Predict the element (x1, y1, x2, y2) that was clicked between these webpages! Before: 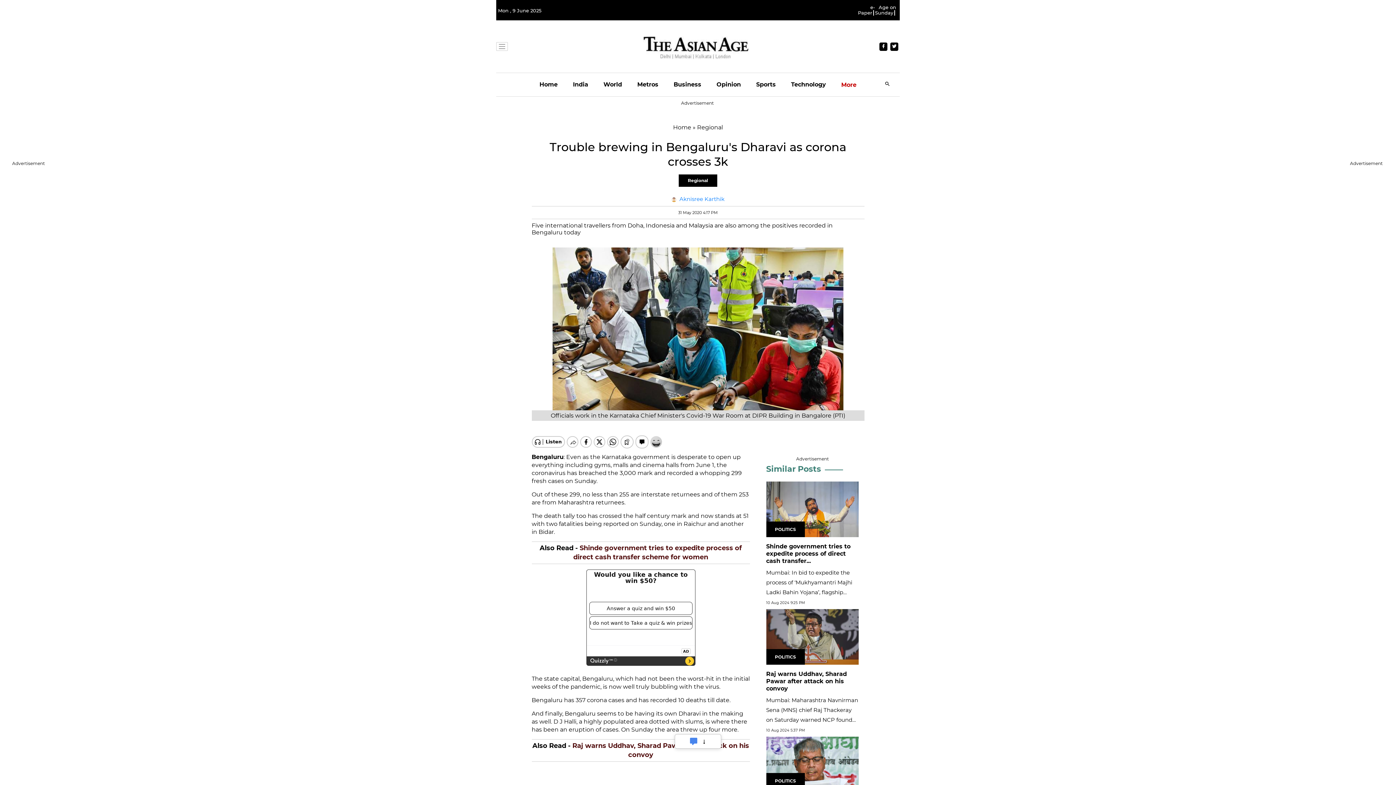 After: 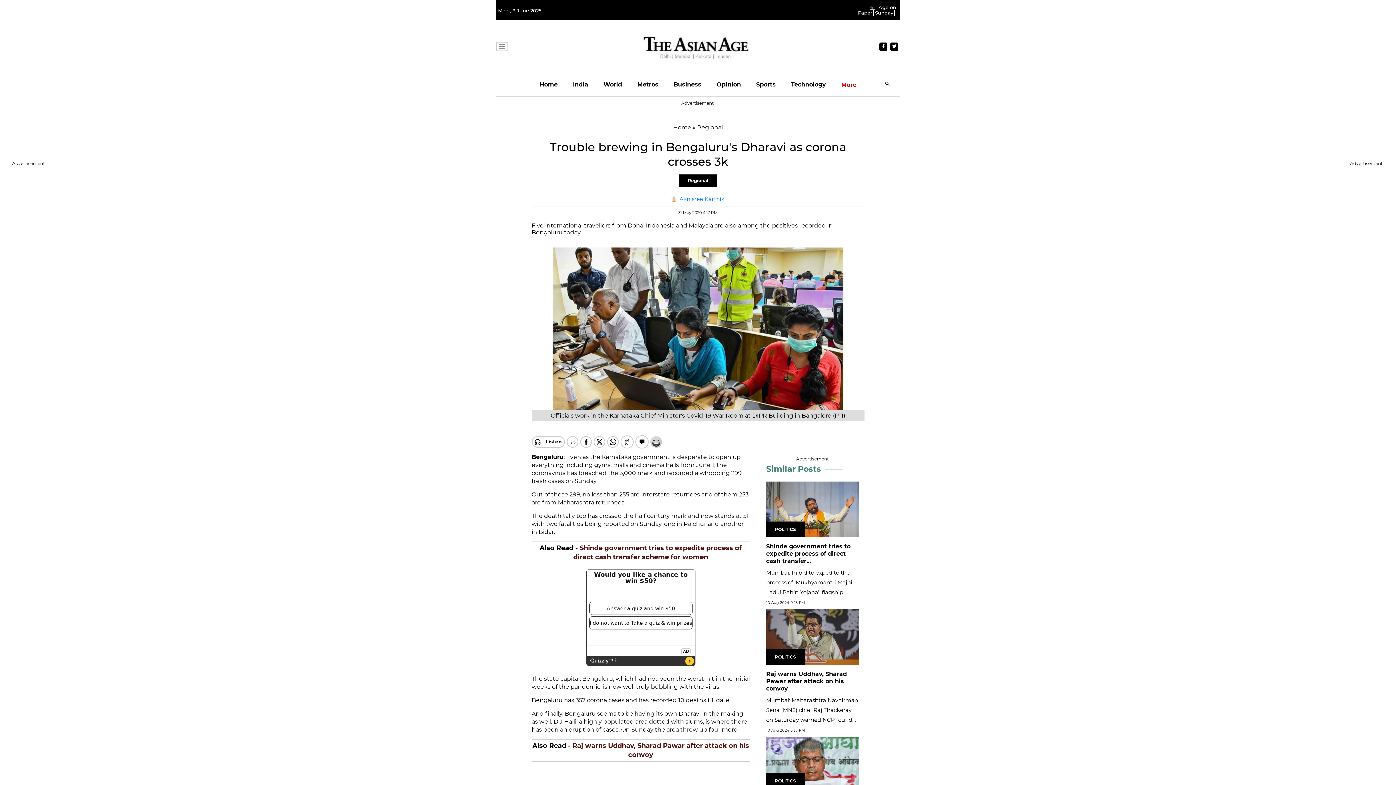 Action: bbox: (858, 4, 875, 15) label: e-Paper